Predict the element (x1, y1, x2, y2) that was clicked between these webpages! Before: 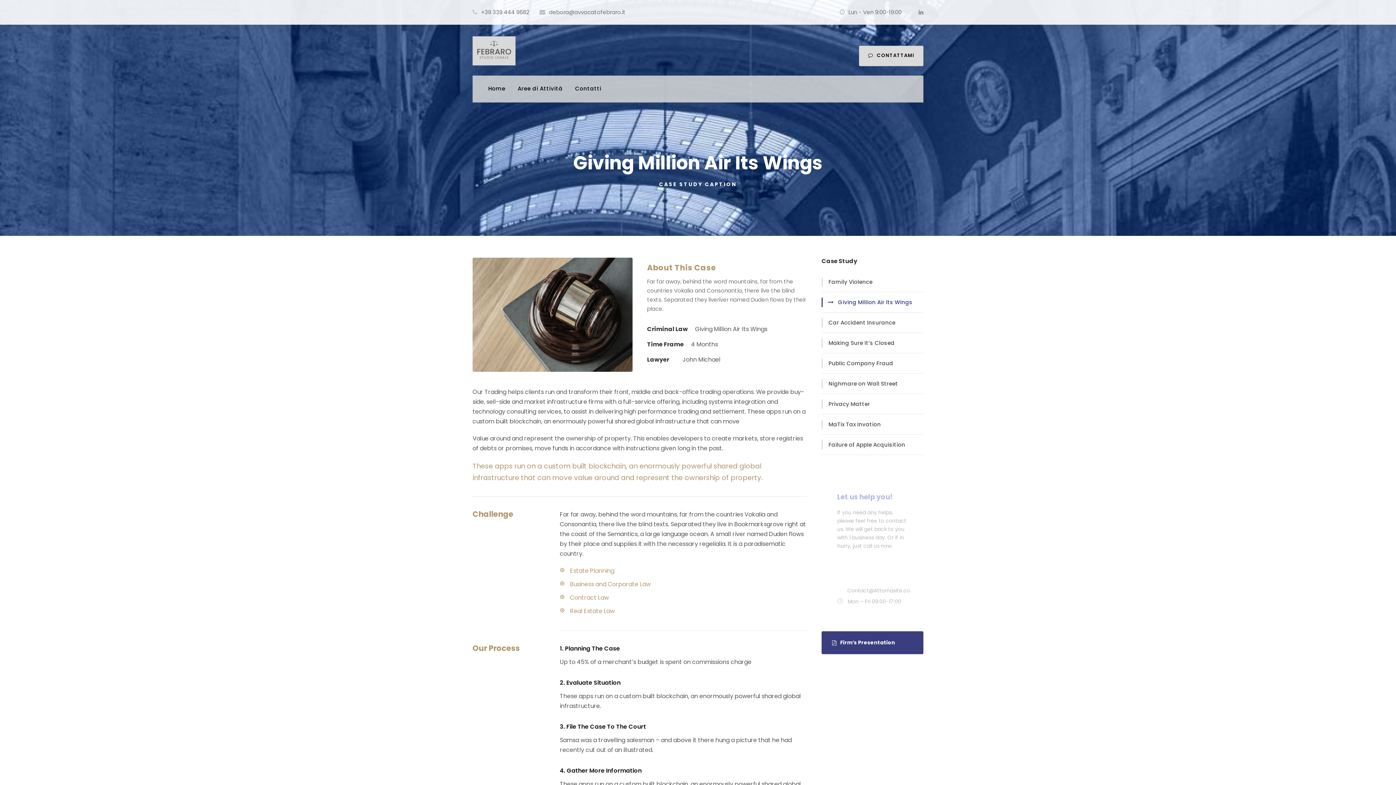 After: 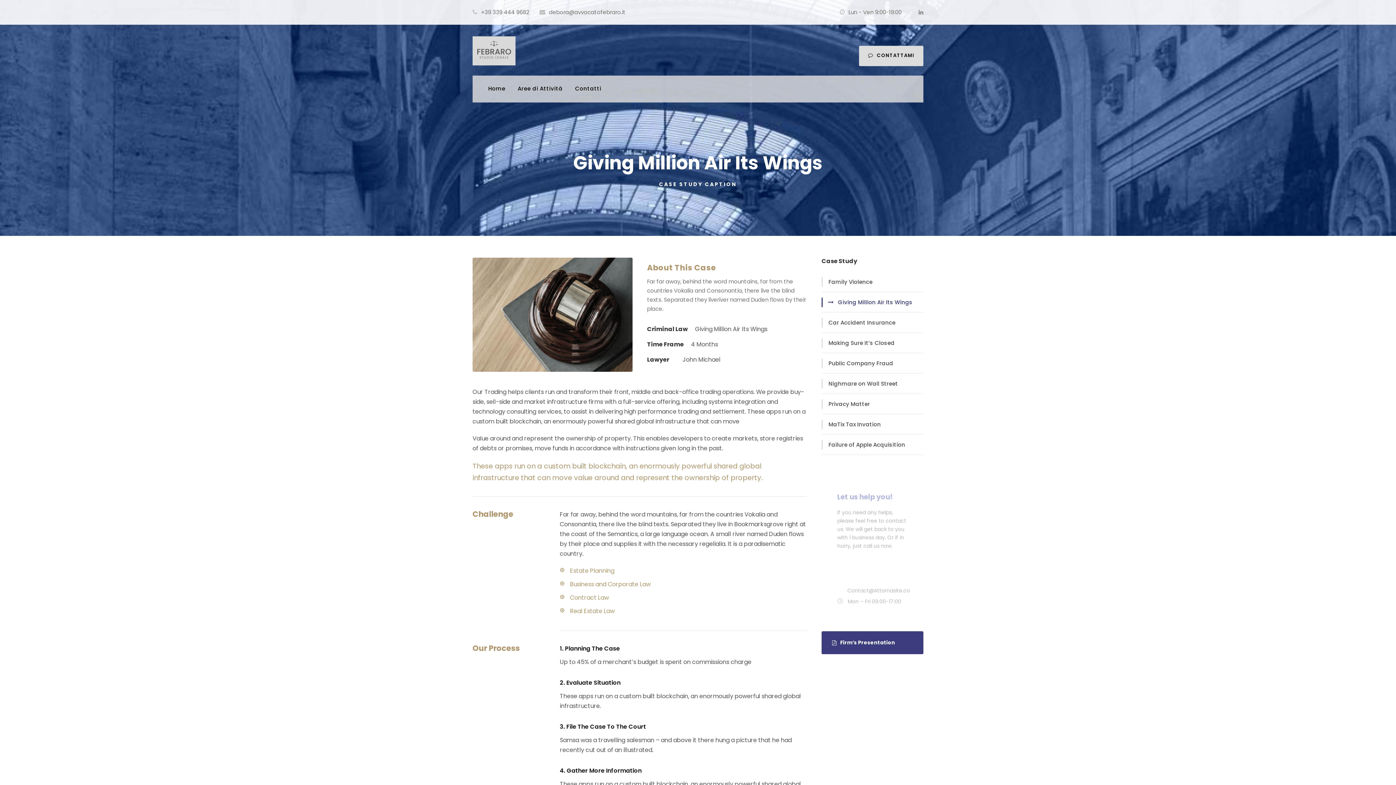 Action: bbox: (821, 631, 923, 654) label: Firm’s Presentation